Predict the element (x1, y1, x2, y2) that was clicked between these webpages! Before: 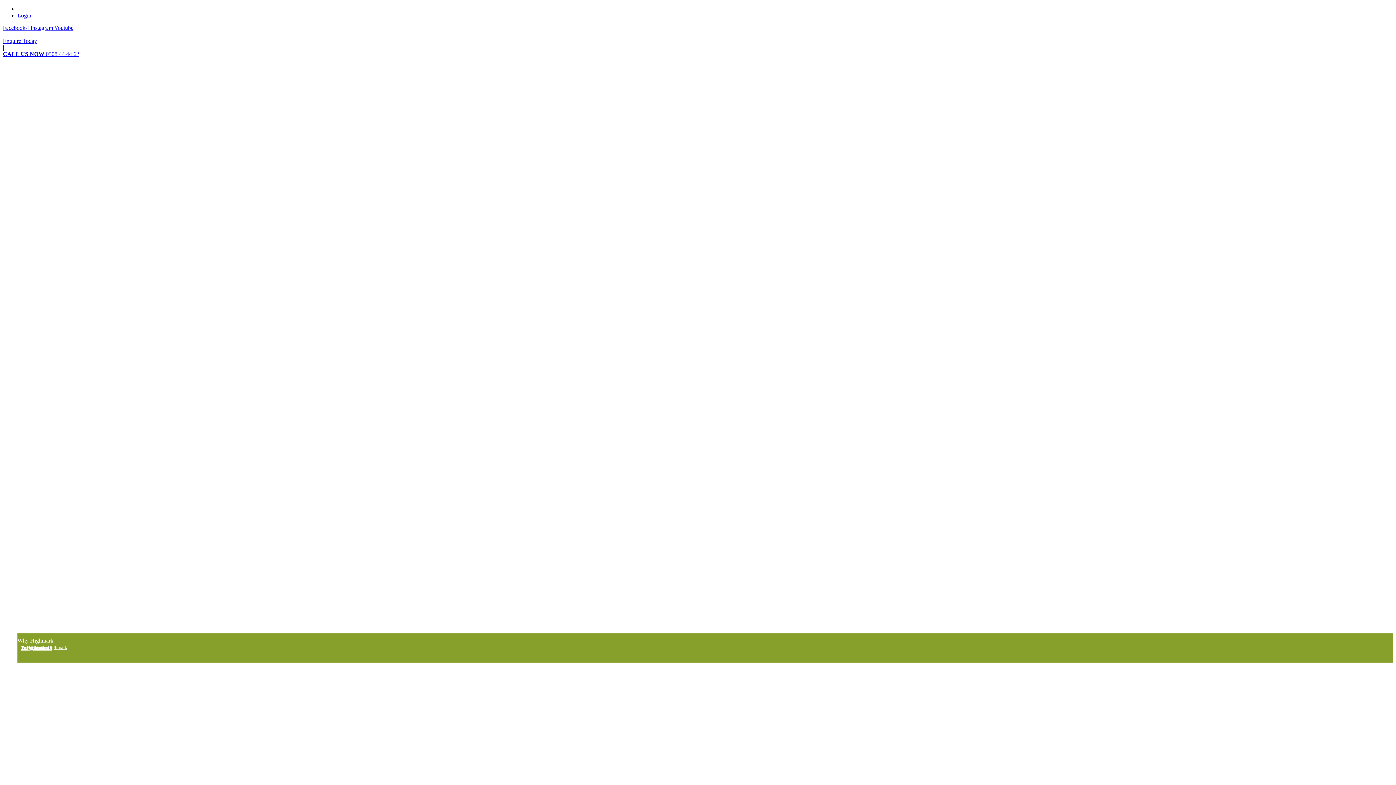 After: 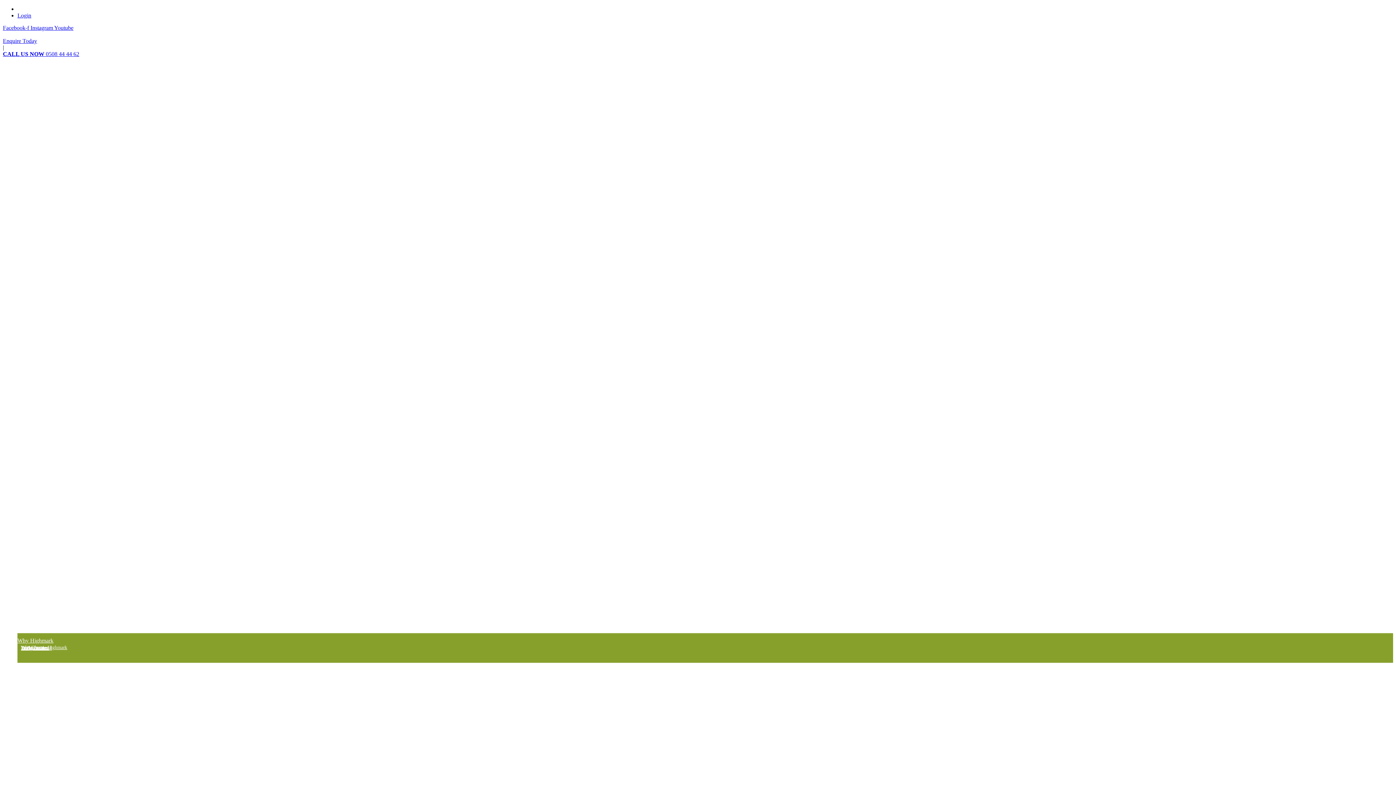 Action: label: North Auckland (Rodney) bbox: (39, 441, 99, 447)